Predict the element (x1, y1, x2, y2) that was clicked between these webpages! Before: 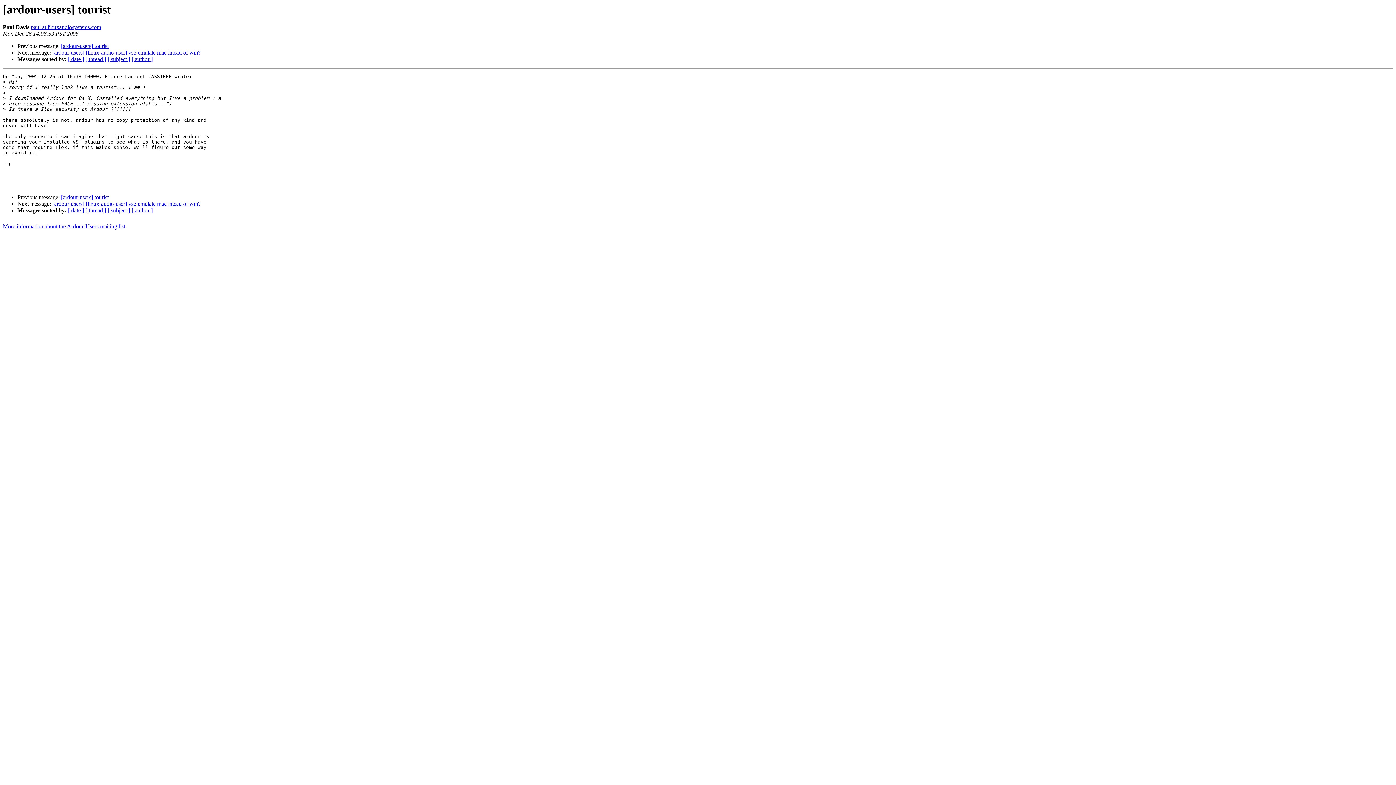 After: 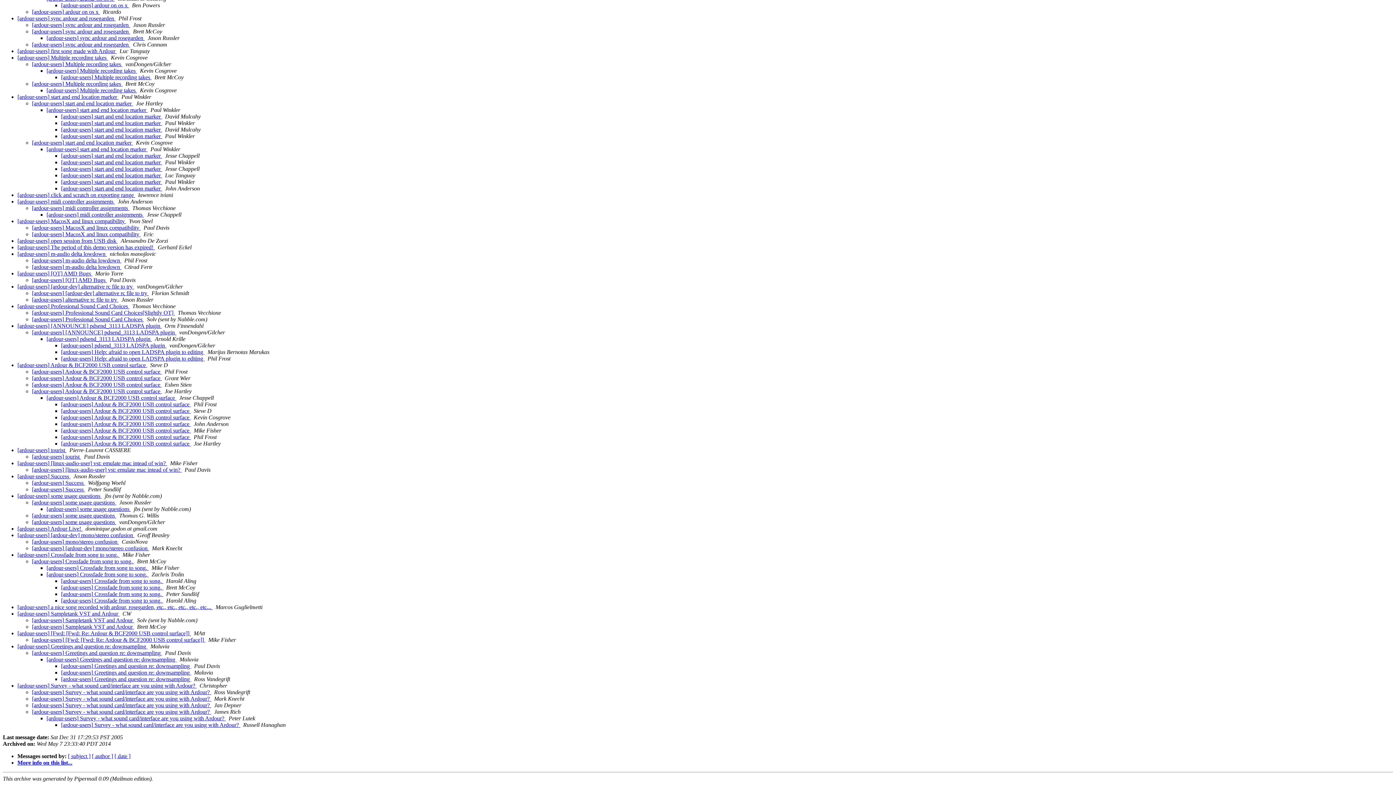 Action: label: [ thread ] bbox: (85, 56, 106, 62)